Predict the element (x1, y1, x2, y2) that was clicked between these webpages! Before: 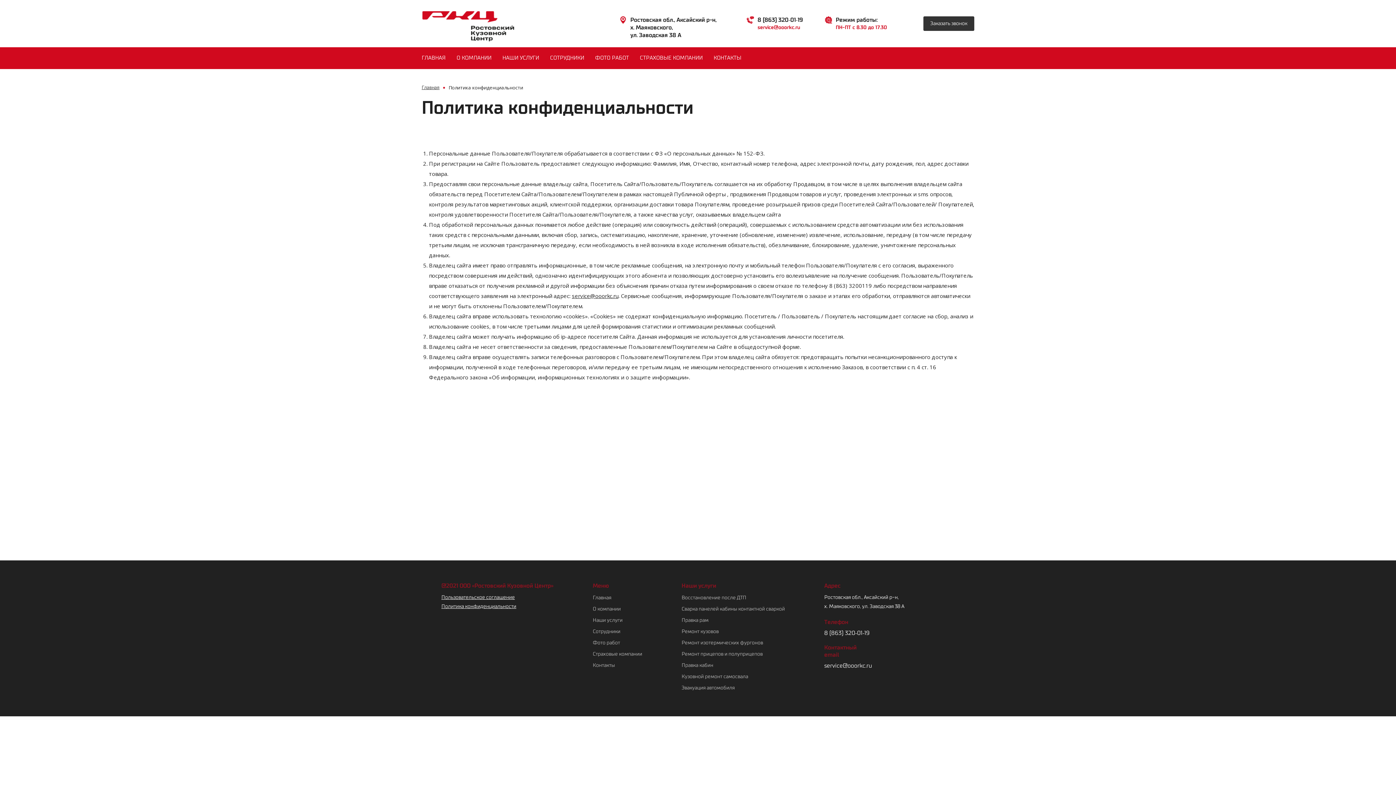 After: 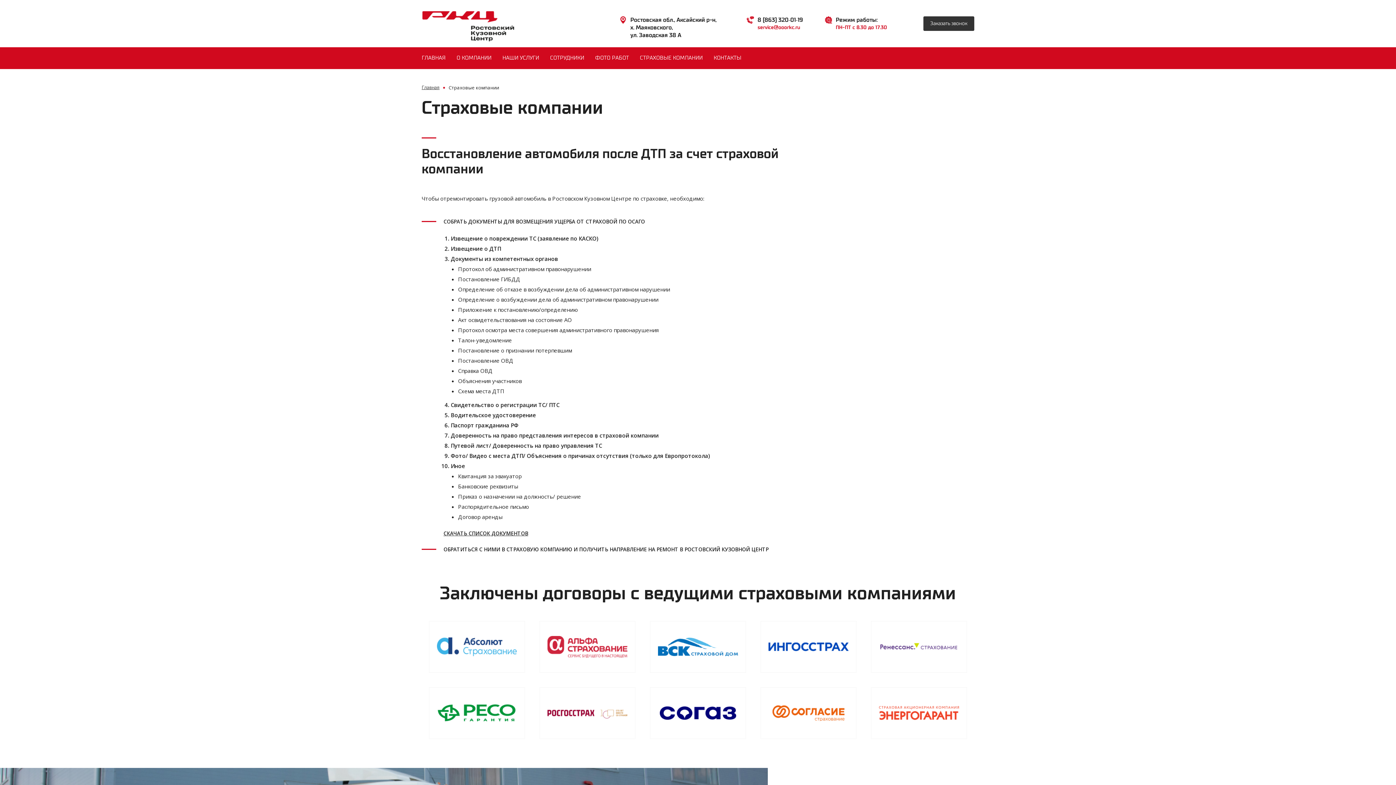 Action: bbox: (640, 47, 702, 69) label: СТРАХОВЫЕ КОМПАНИИ